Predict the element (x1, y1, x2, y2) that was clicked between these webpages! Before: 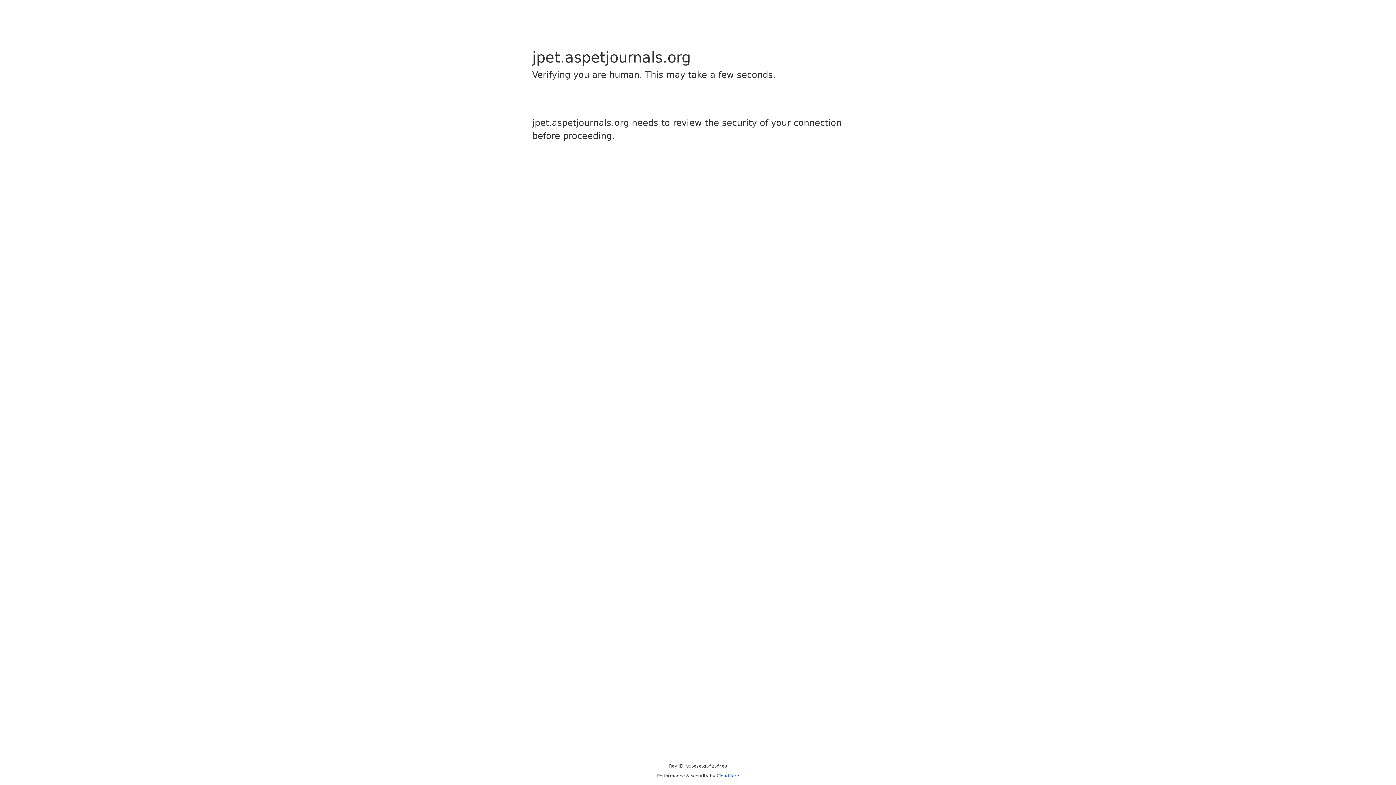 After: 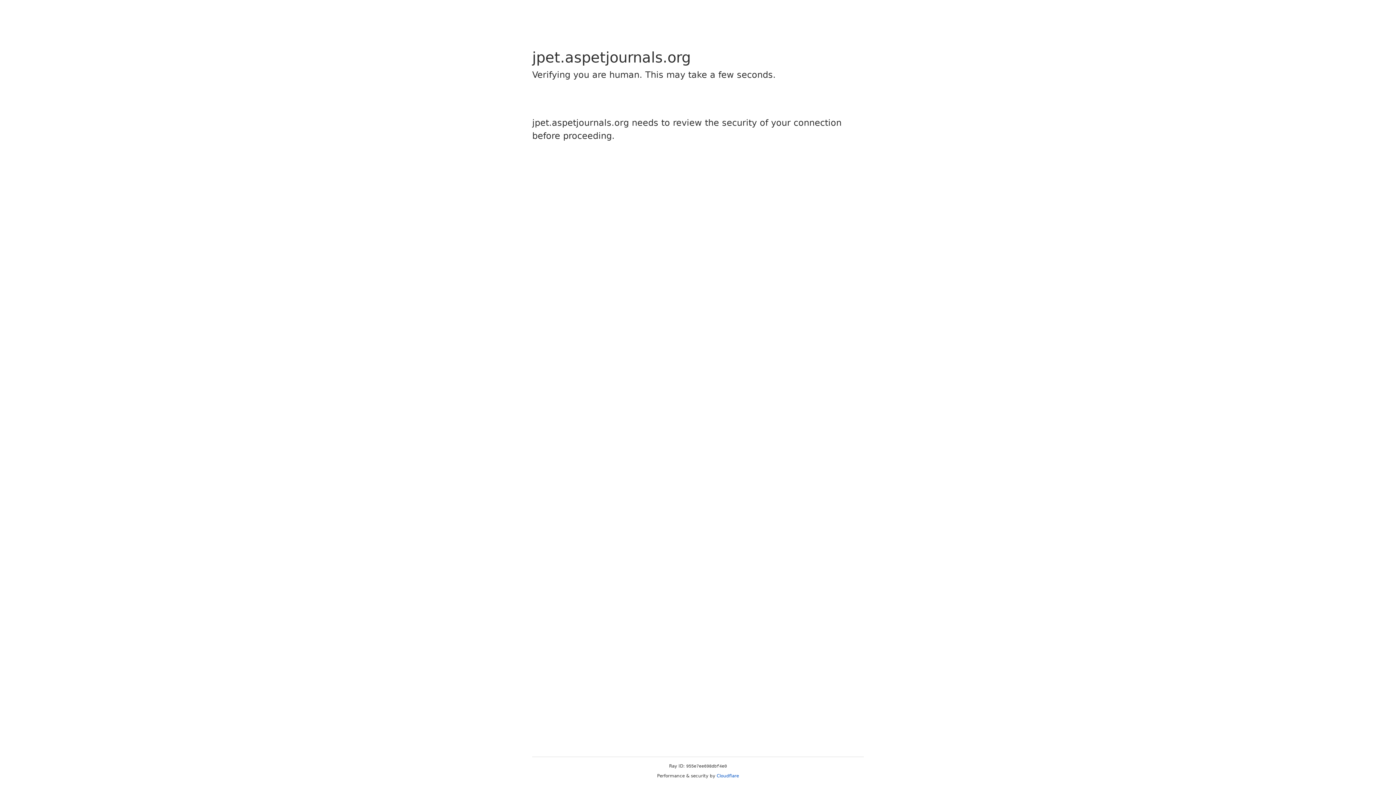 Action: label: Cloudflare bbox: (716, 773, 739, 778)